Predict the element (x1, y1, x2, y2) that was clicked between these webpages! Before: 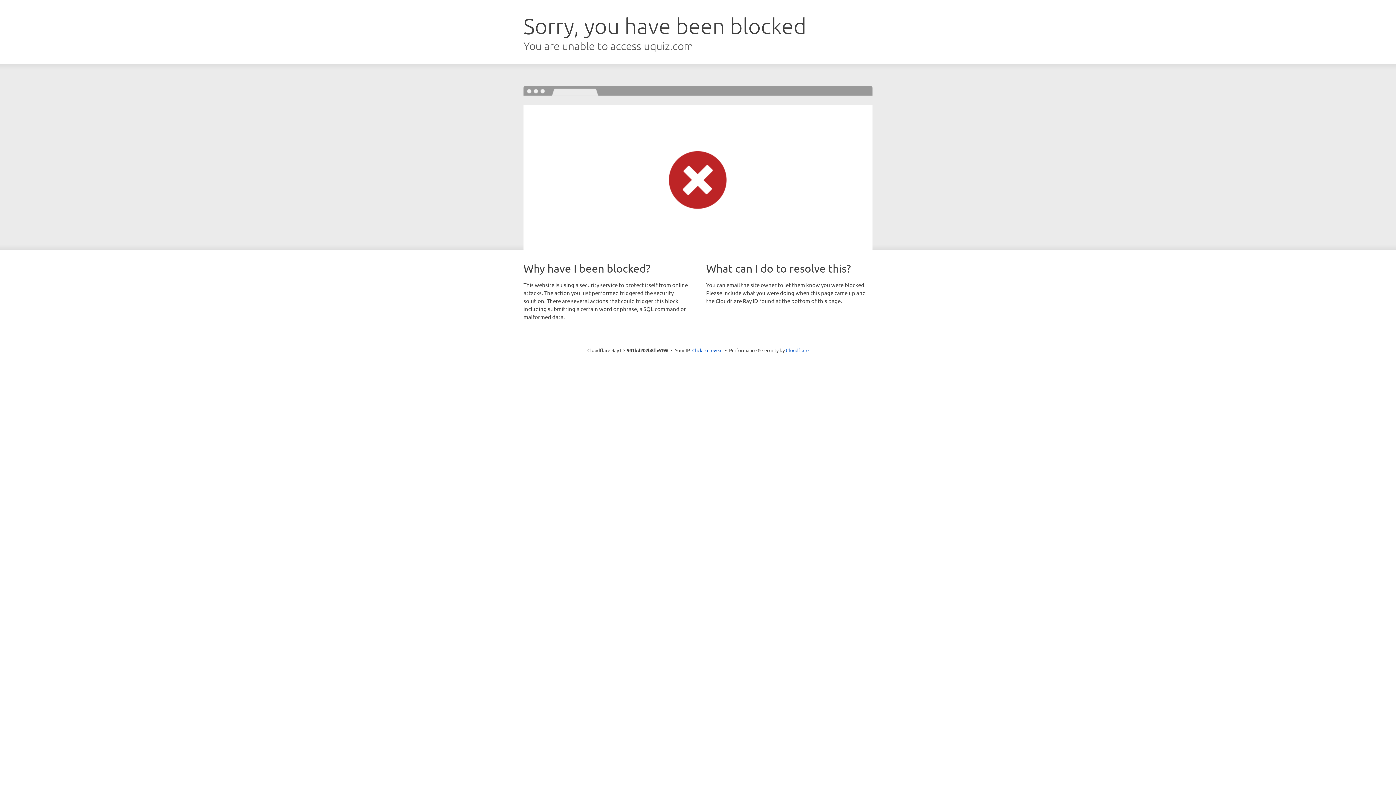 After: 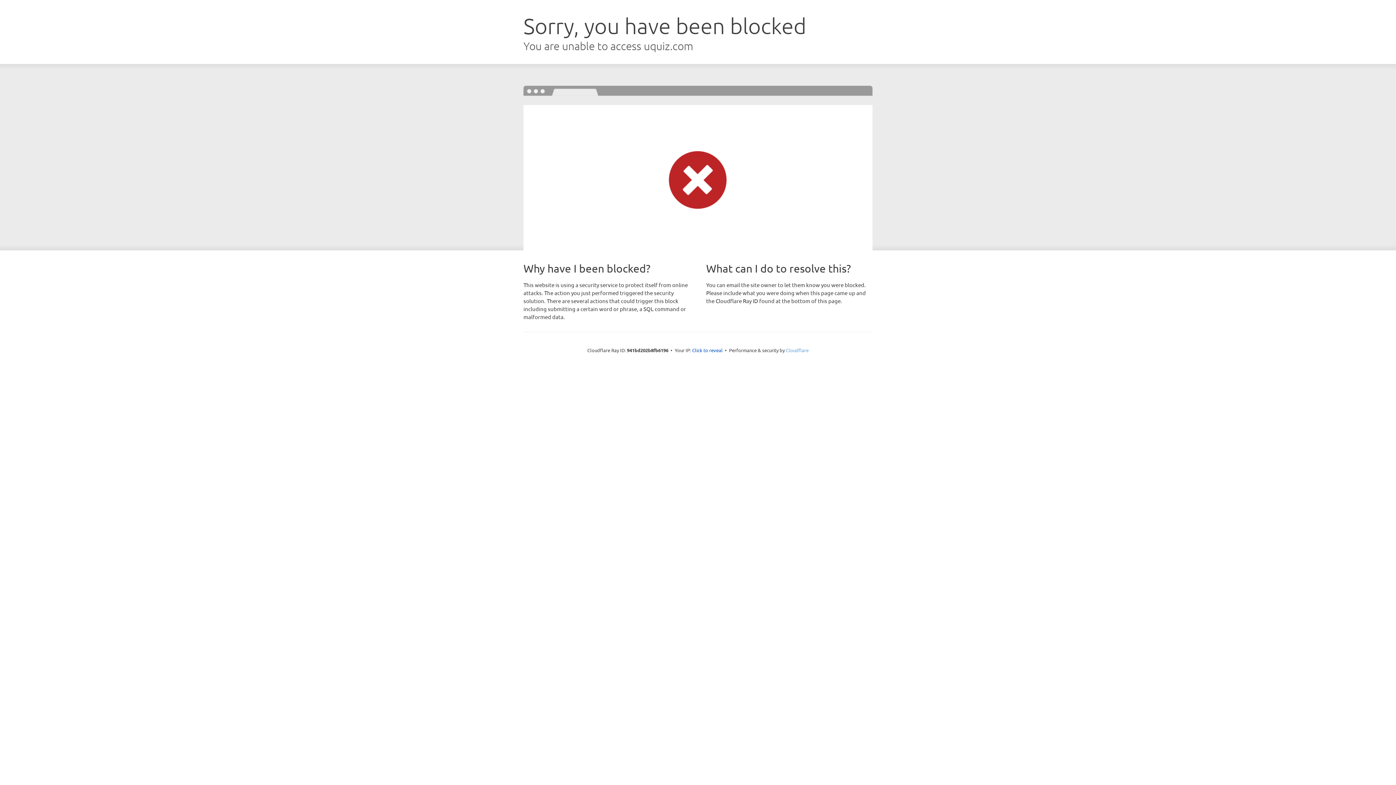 Action: label: Cloudflare bbox: (786, 347, 808, 353)